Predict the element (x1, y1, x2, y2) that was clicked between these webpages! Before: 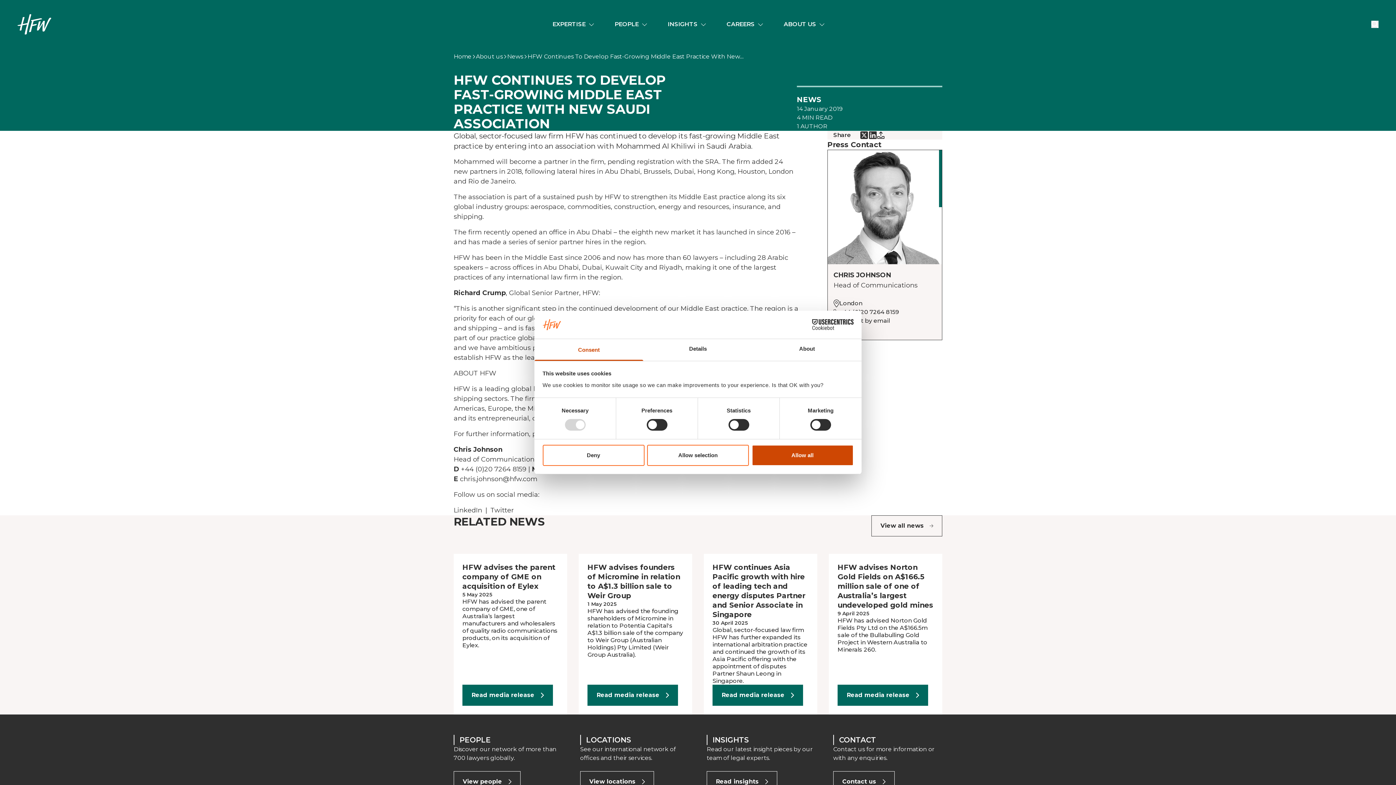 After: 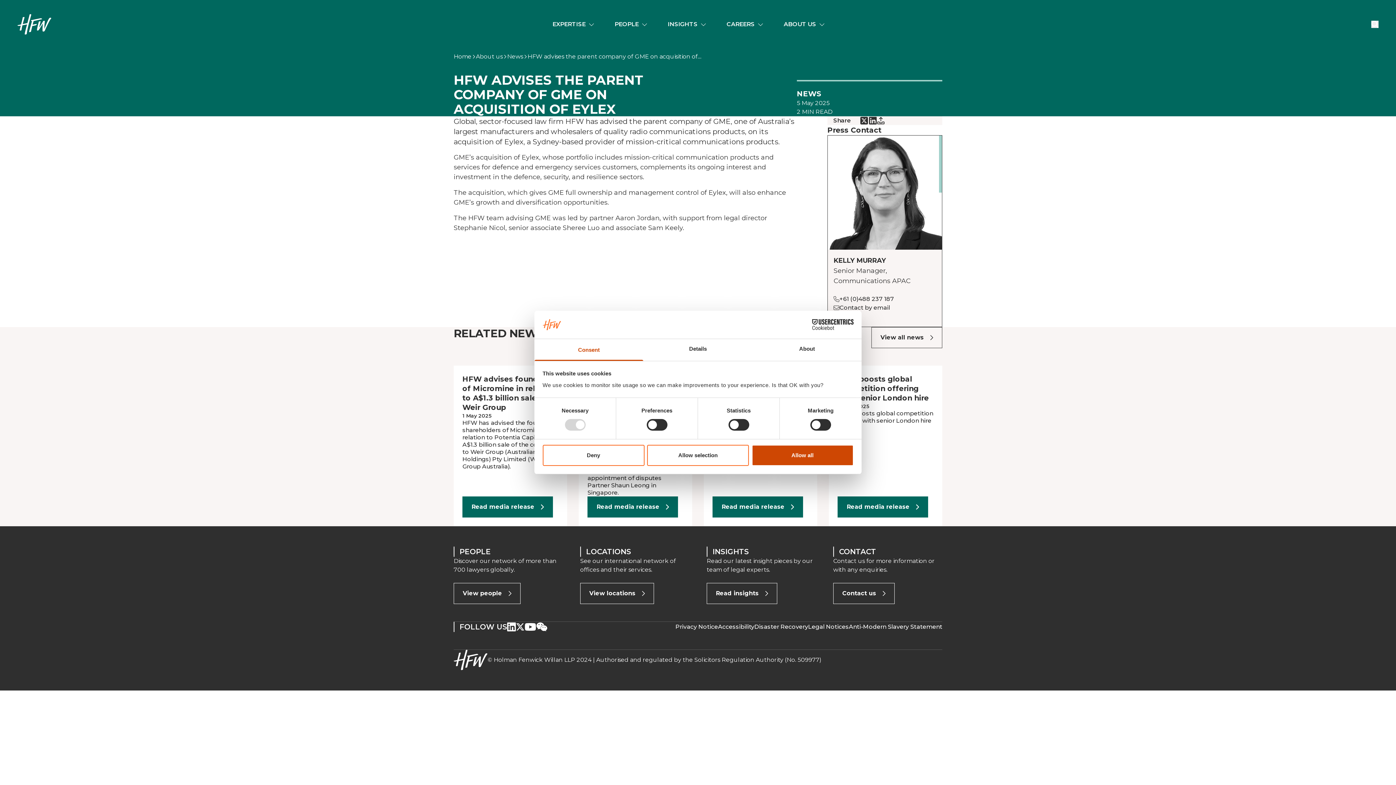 Action: bbox: (462, 685, 553, 706) label: Read media release